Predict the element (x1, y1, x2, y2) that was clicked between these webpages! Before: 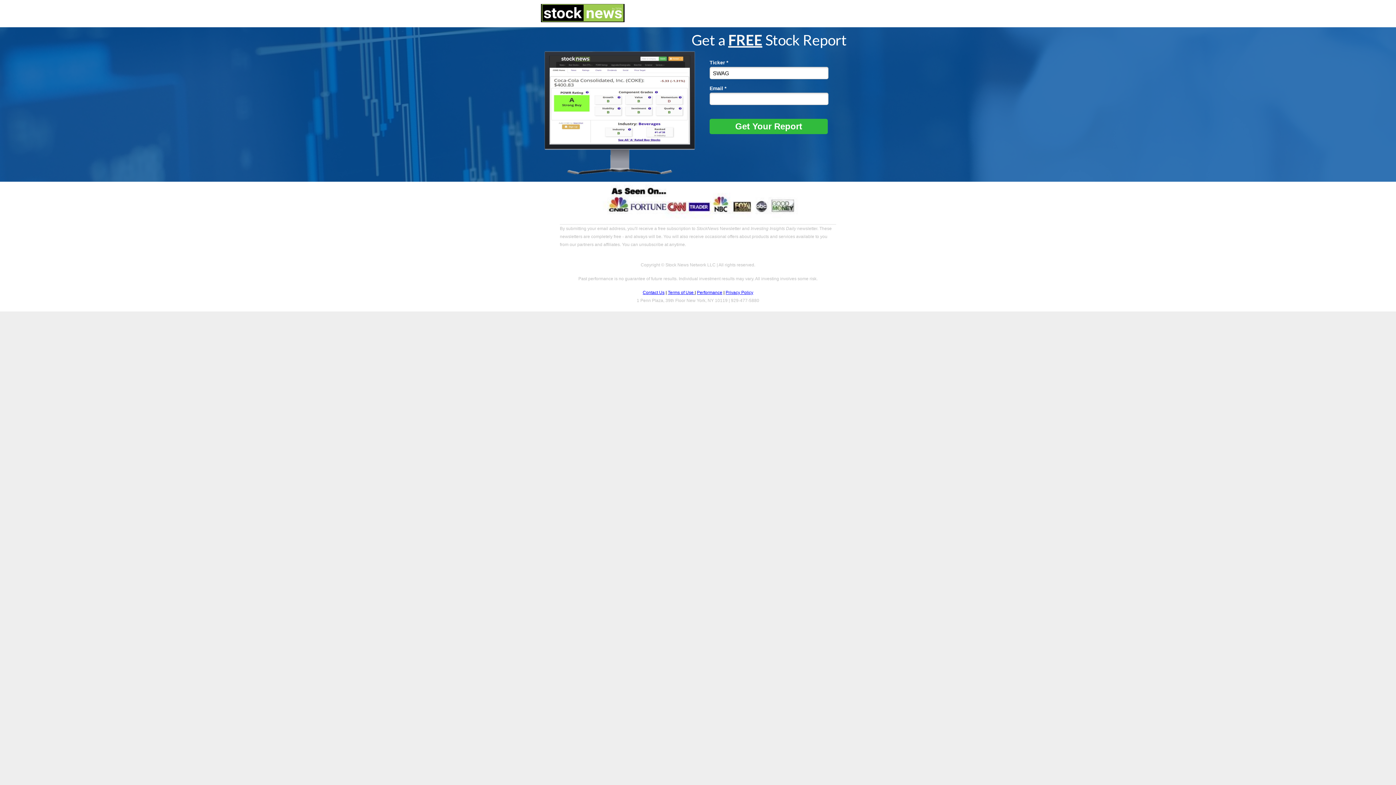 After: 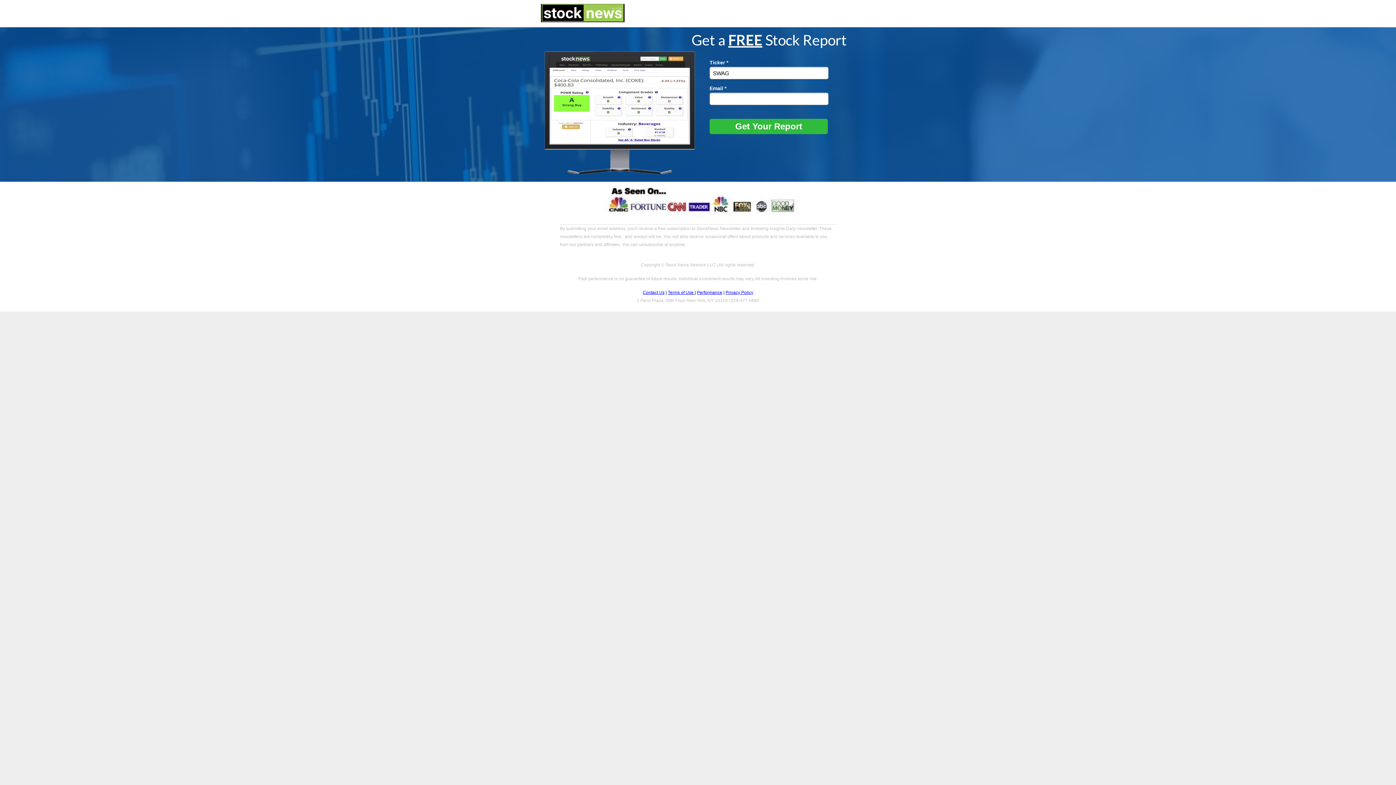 Action: bbox: (697, 290, 722, 295) label: Performance